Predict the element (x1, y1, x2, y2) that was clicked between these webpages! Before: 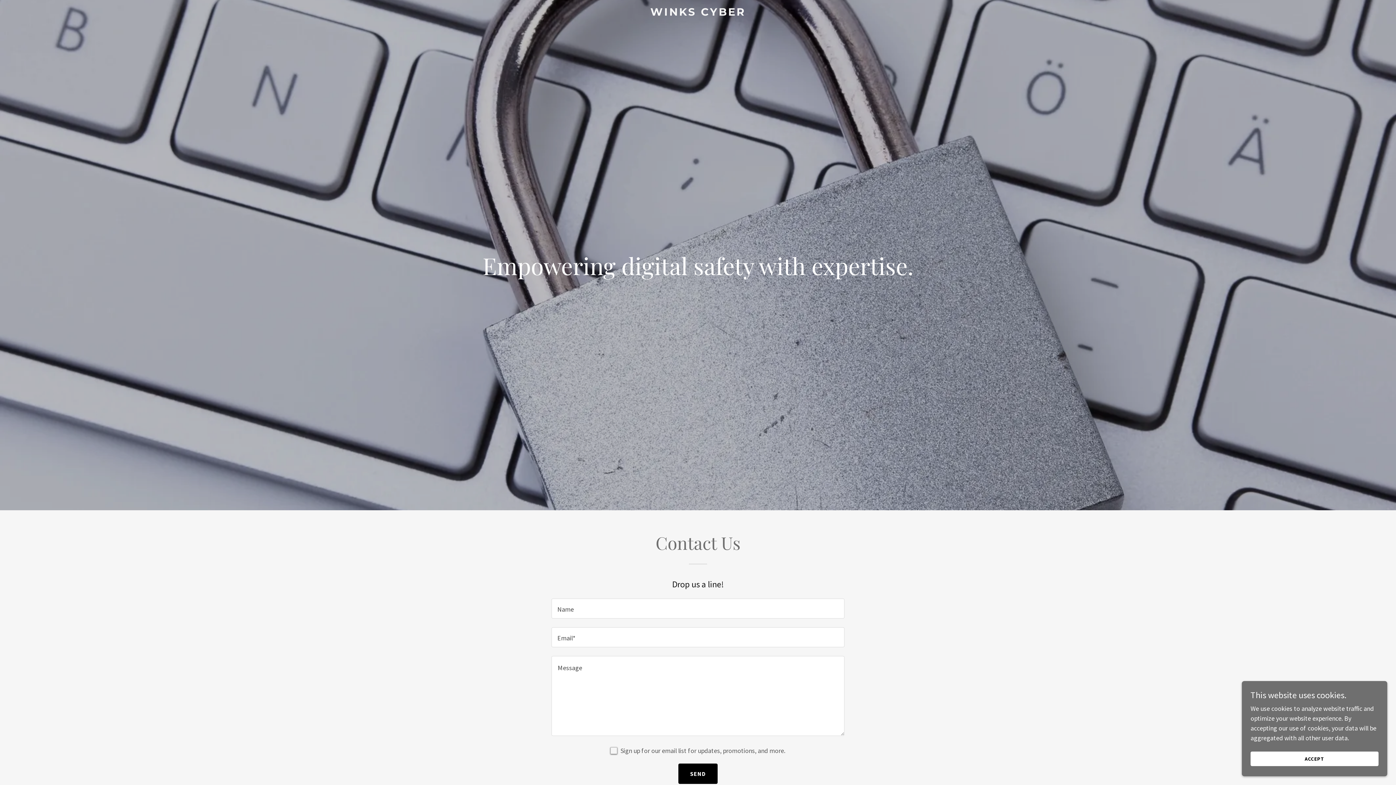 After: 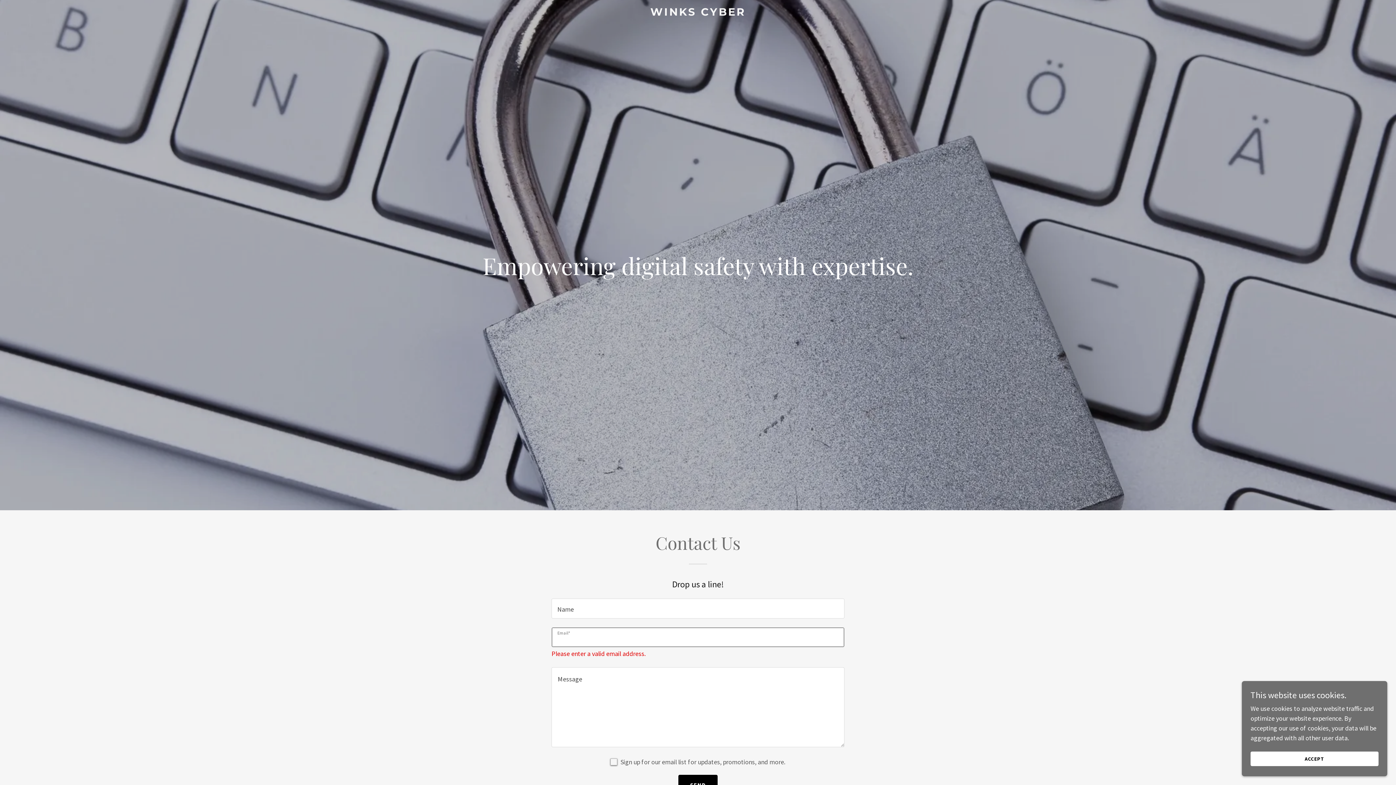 Action: bbox: (678, 764, 717, 784) label: SEND